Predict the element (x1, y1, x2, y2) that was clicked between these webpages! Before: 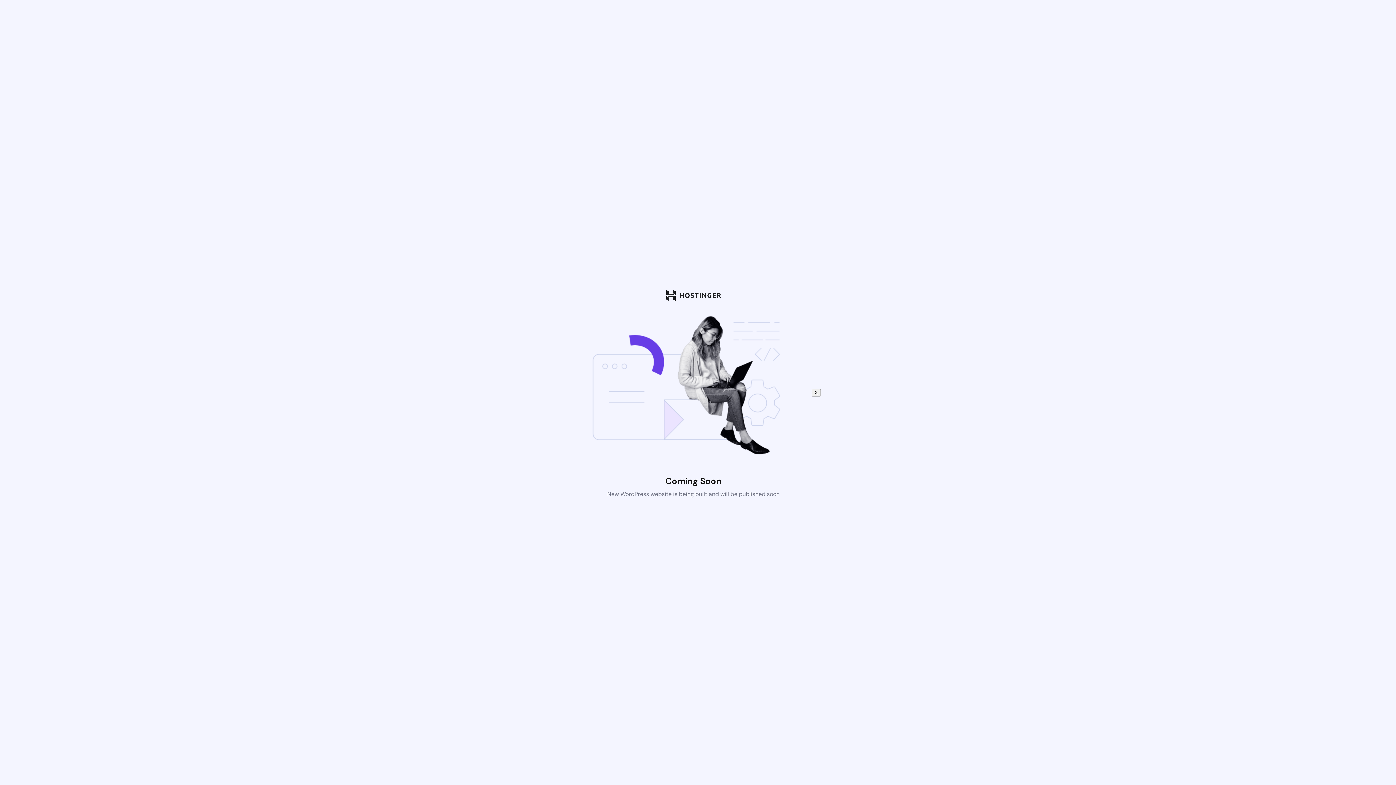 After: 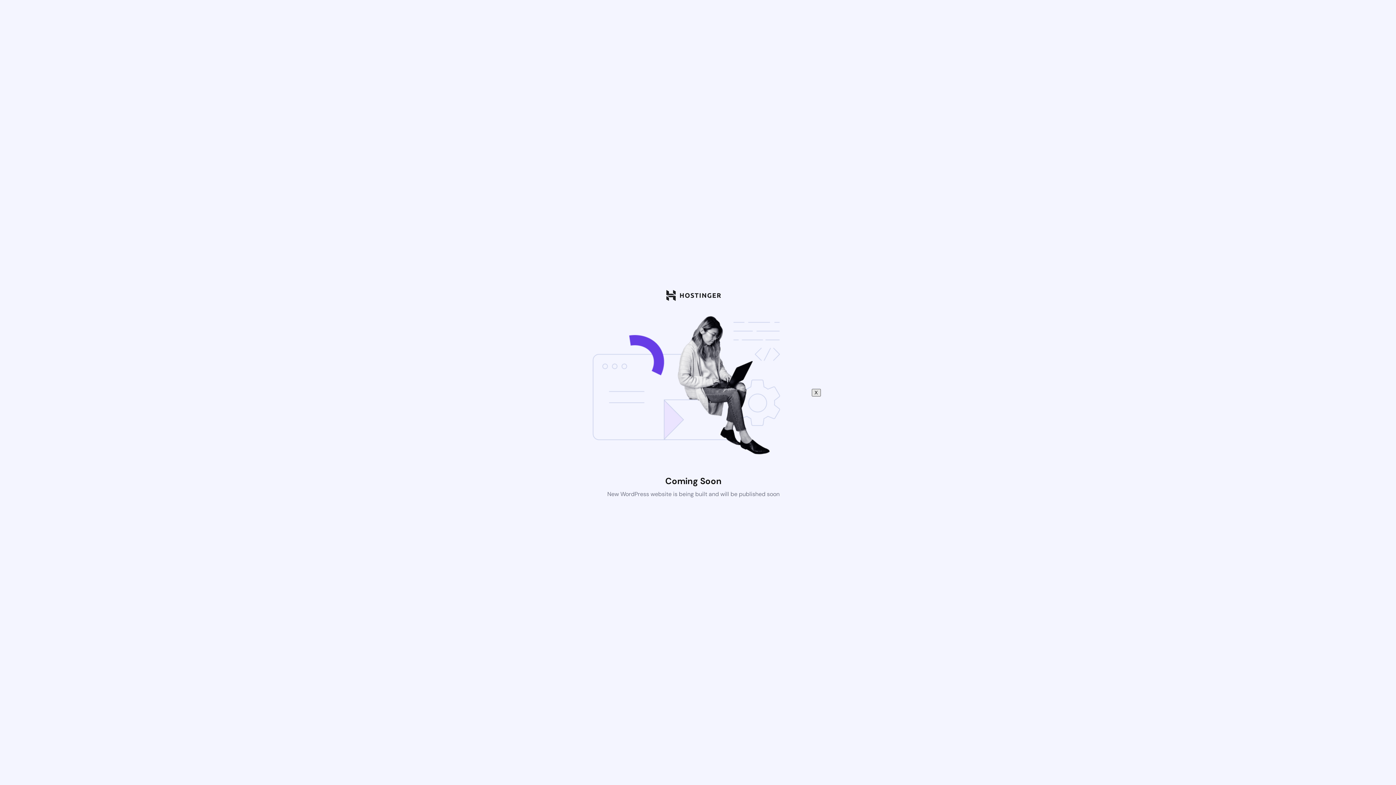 Action: bbox: (811, 388, 820, 396) label: X